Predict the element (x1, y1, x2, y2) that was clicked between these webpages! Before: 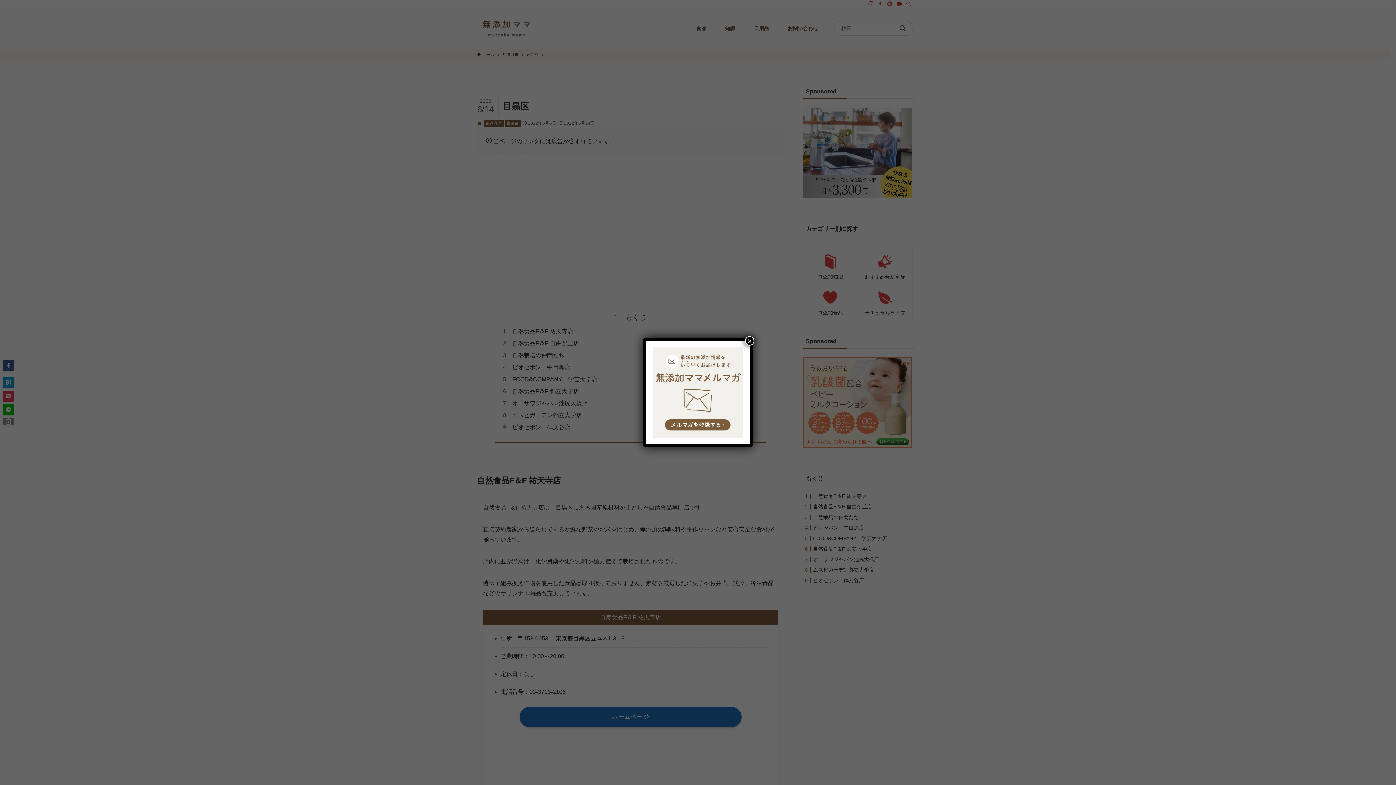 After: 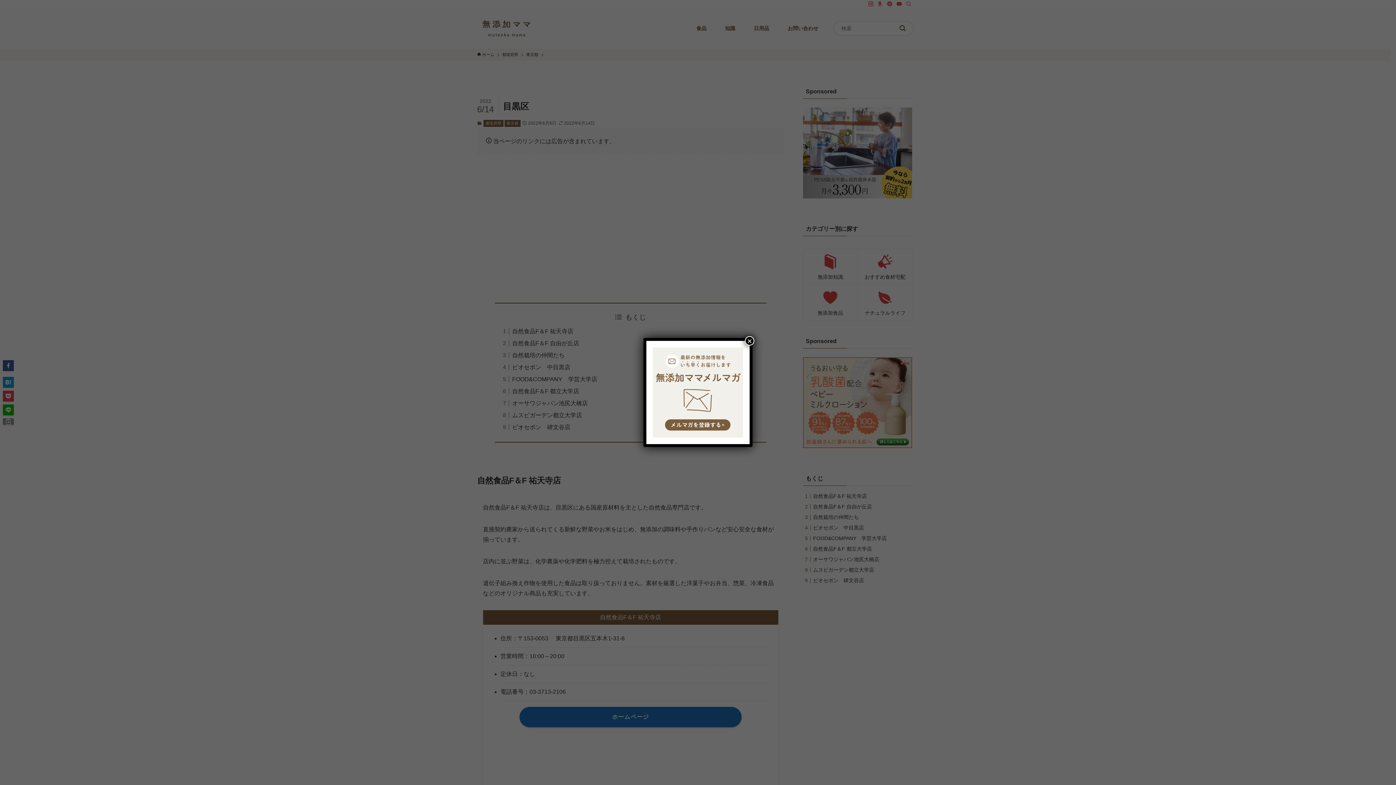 Action: bbox: (653, 347, 743, 437)